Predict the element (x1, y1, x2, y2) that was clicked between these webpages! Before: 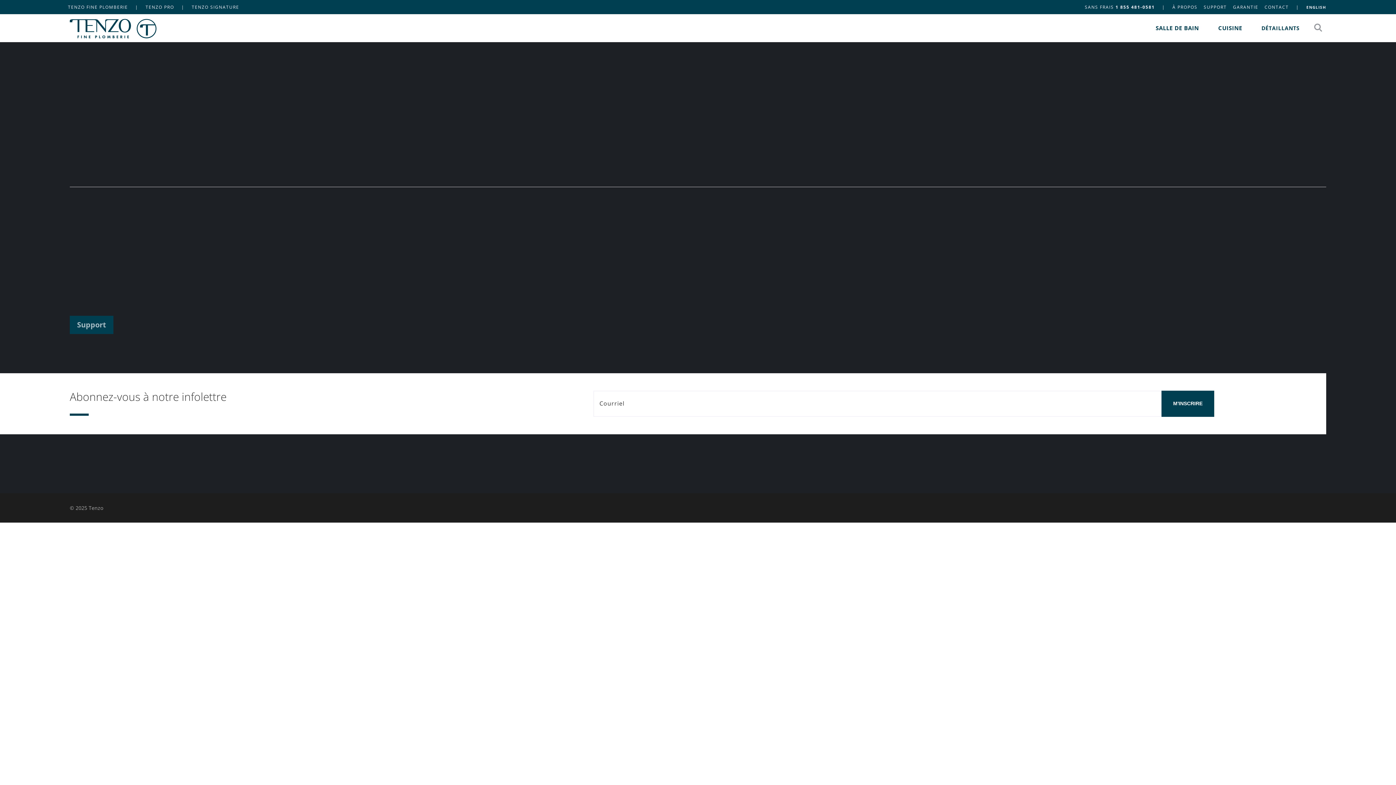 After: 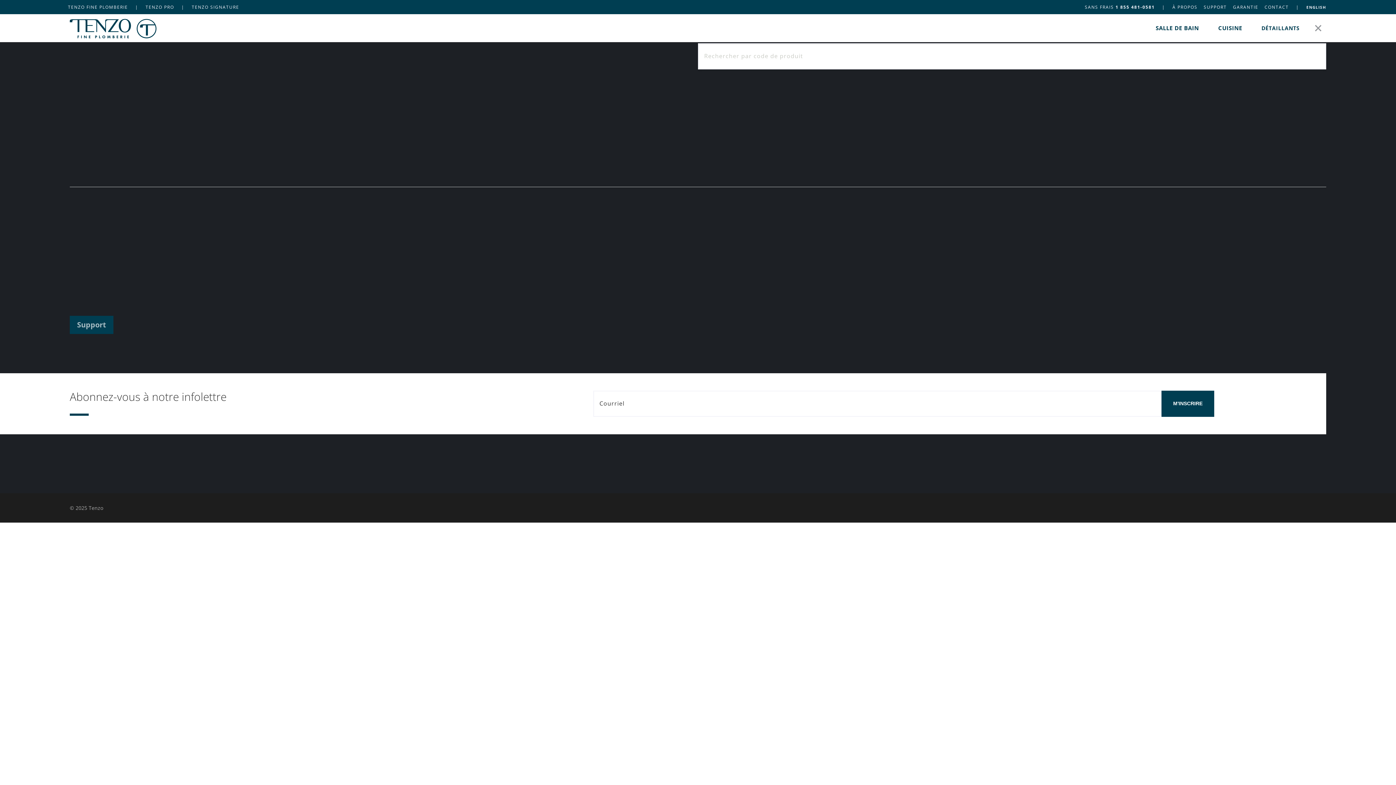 Action: bbox: (1310, 16, 1326, 38)